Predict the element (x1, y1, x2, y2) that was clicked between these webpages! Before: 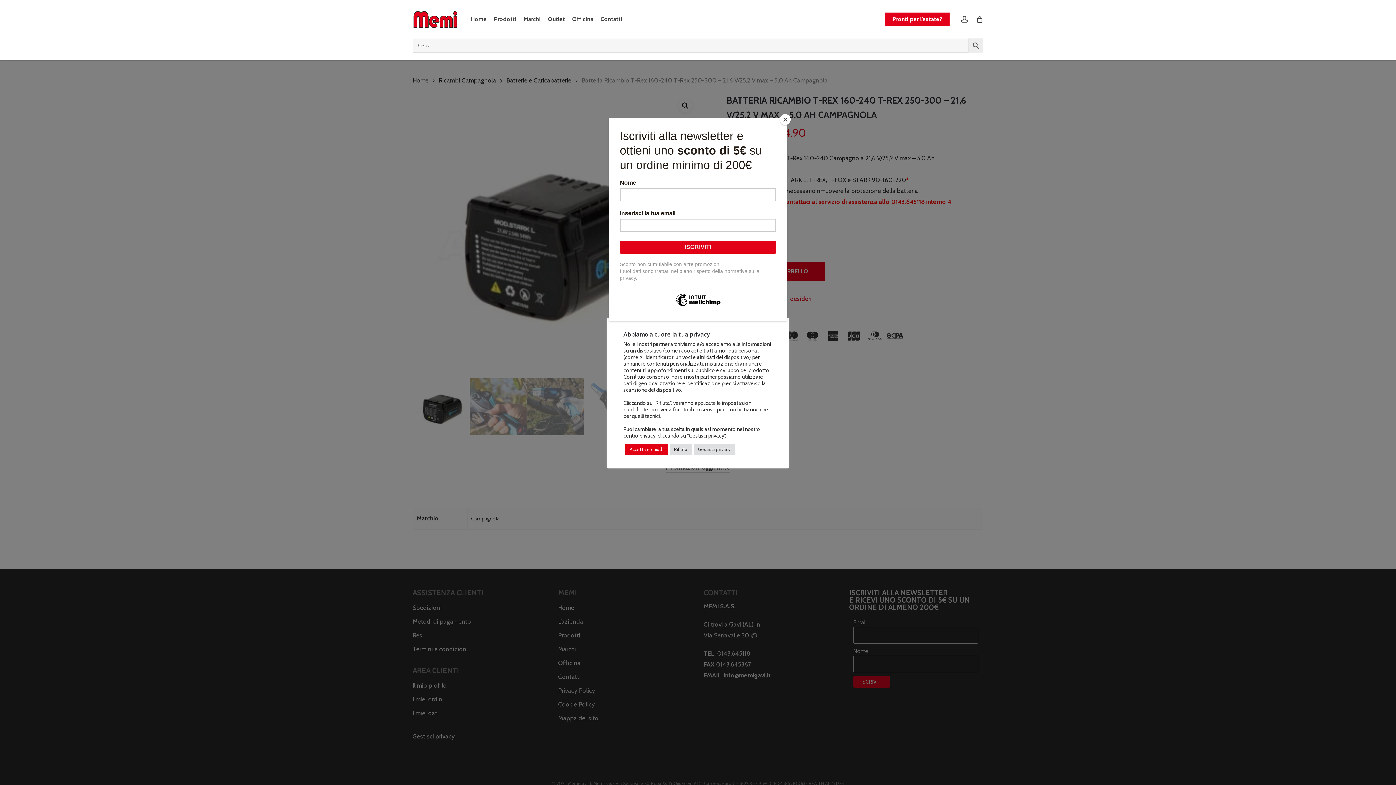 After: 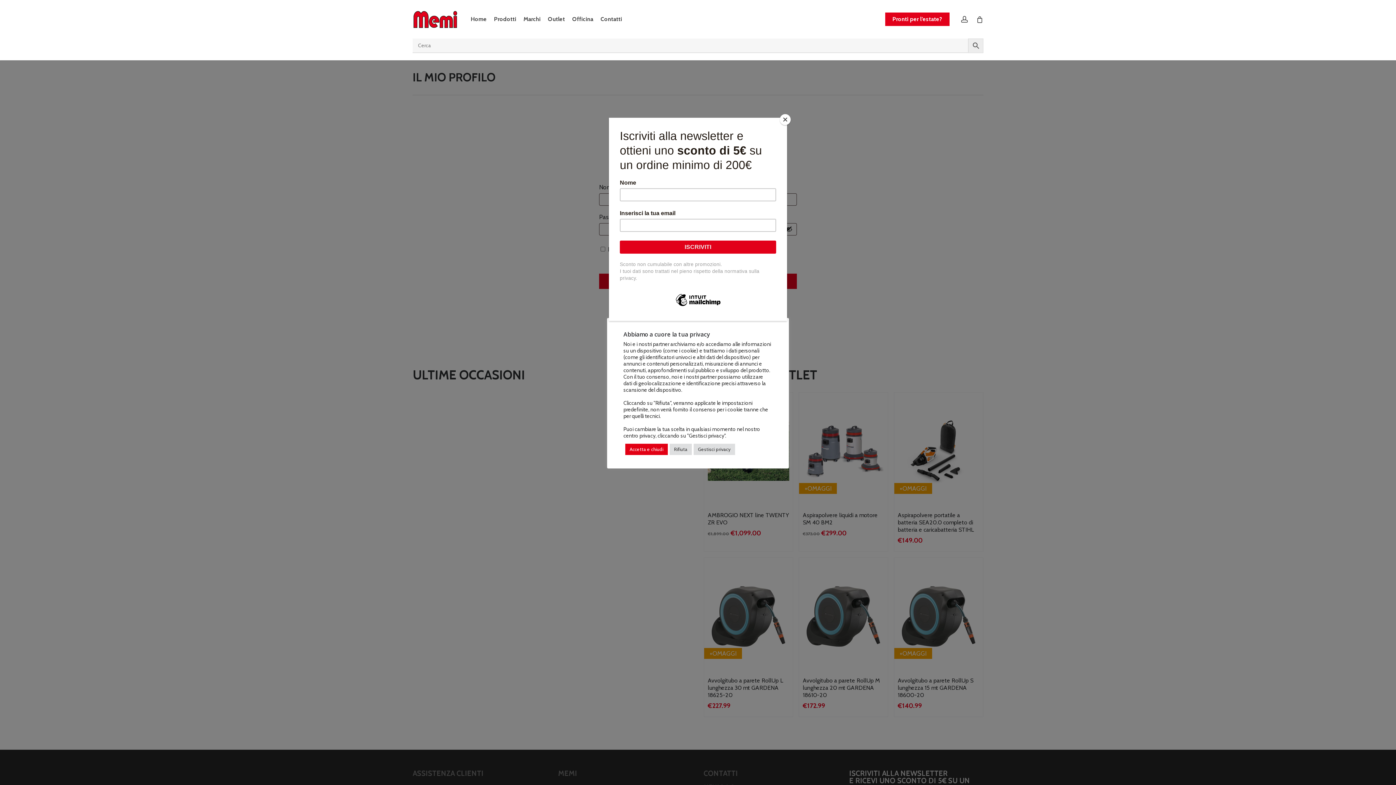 Action: bbox: (960, 15, 969, 22) label: account